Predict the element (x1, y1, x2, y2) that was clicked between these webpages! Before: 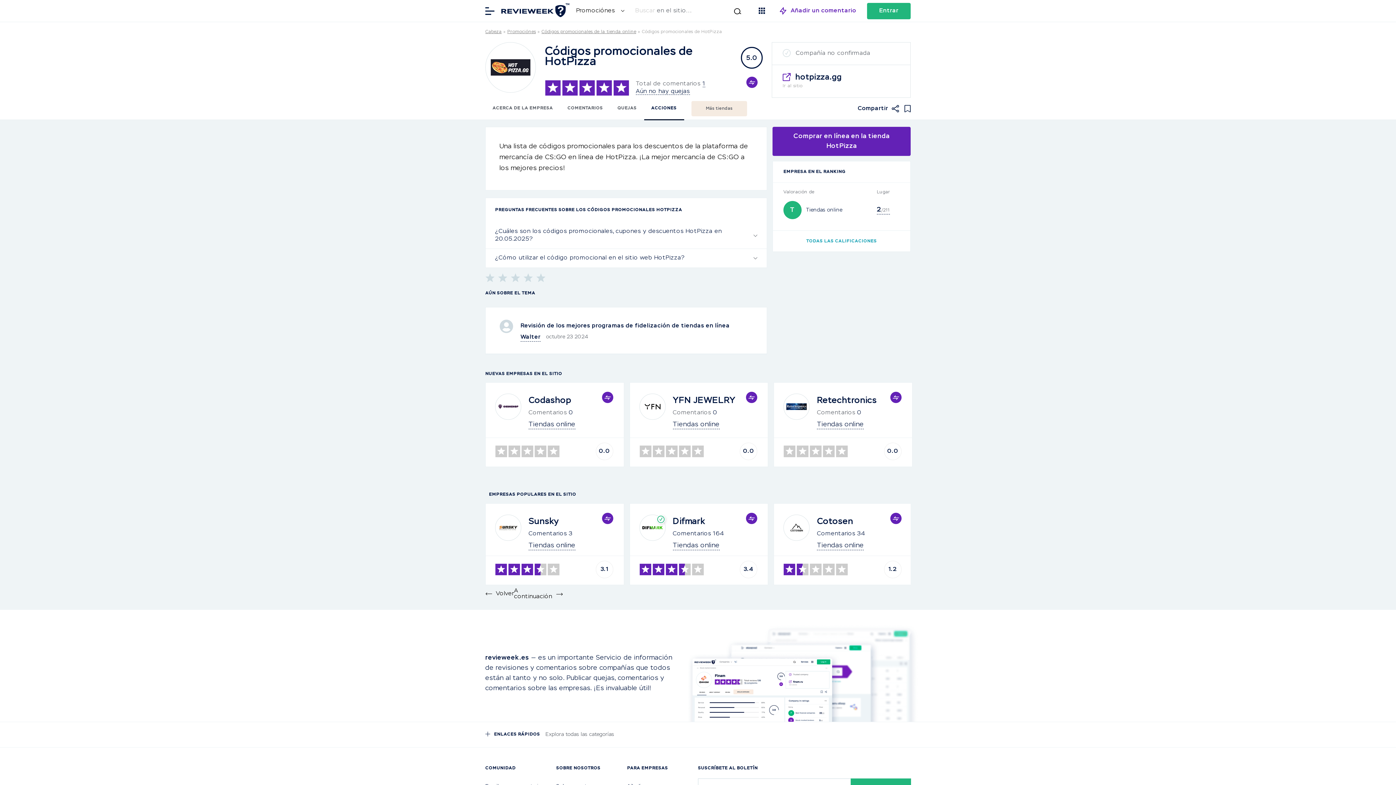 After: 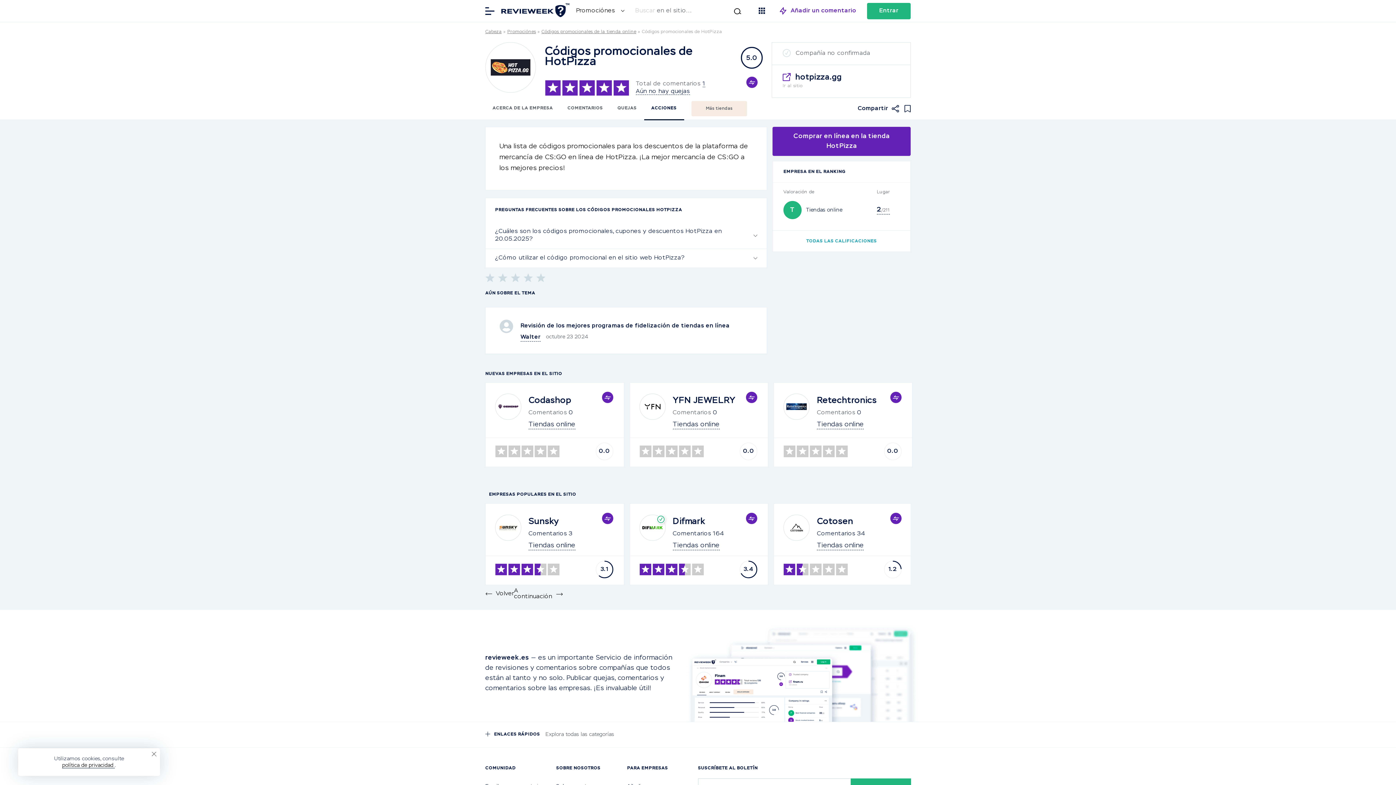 Action: label: Comprar en línea en la tienda HotPizza bbox: (772, 126, 910, 156)